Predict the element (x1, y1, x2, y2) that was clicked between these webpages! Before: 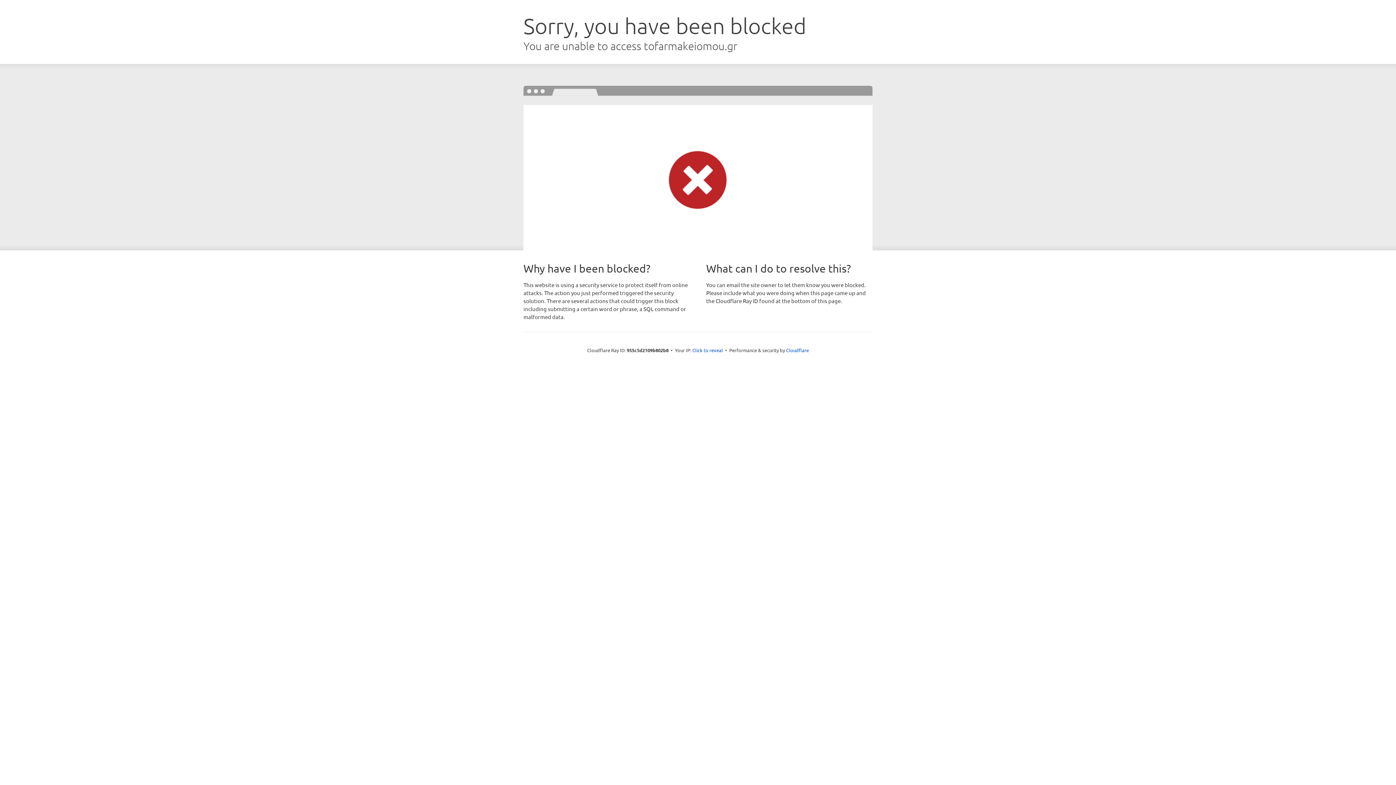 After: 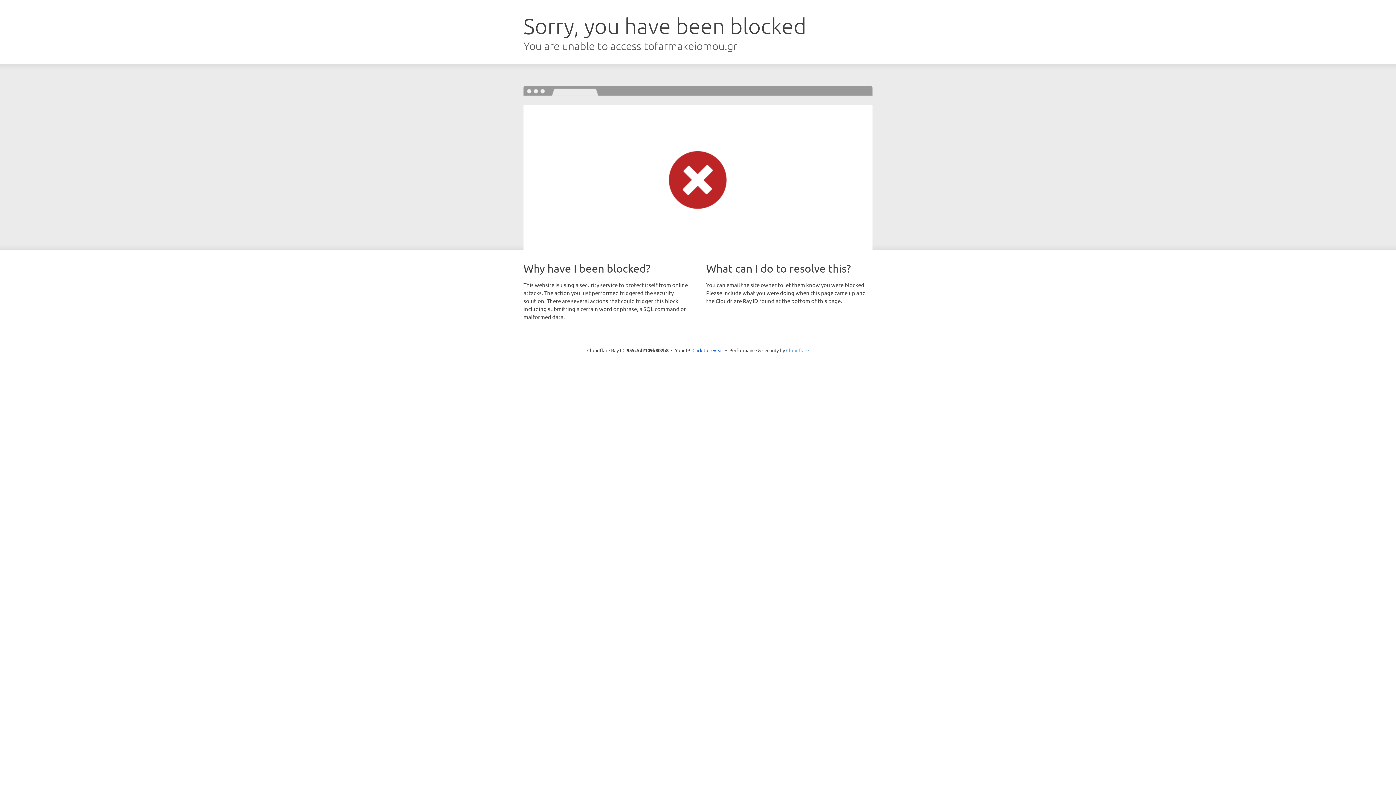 Action: bbox: (786, 347, 809, 353) label: Cloudflare